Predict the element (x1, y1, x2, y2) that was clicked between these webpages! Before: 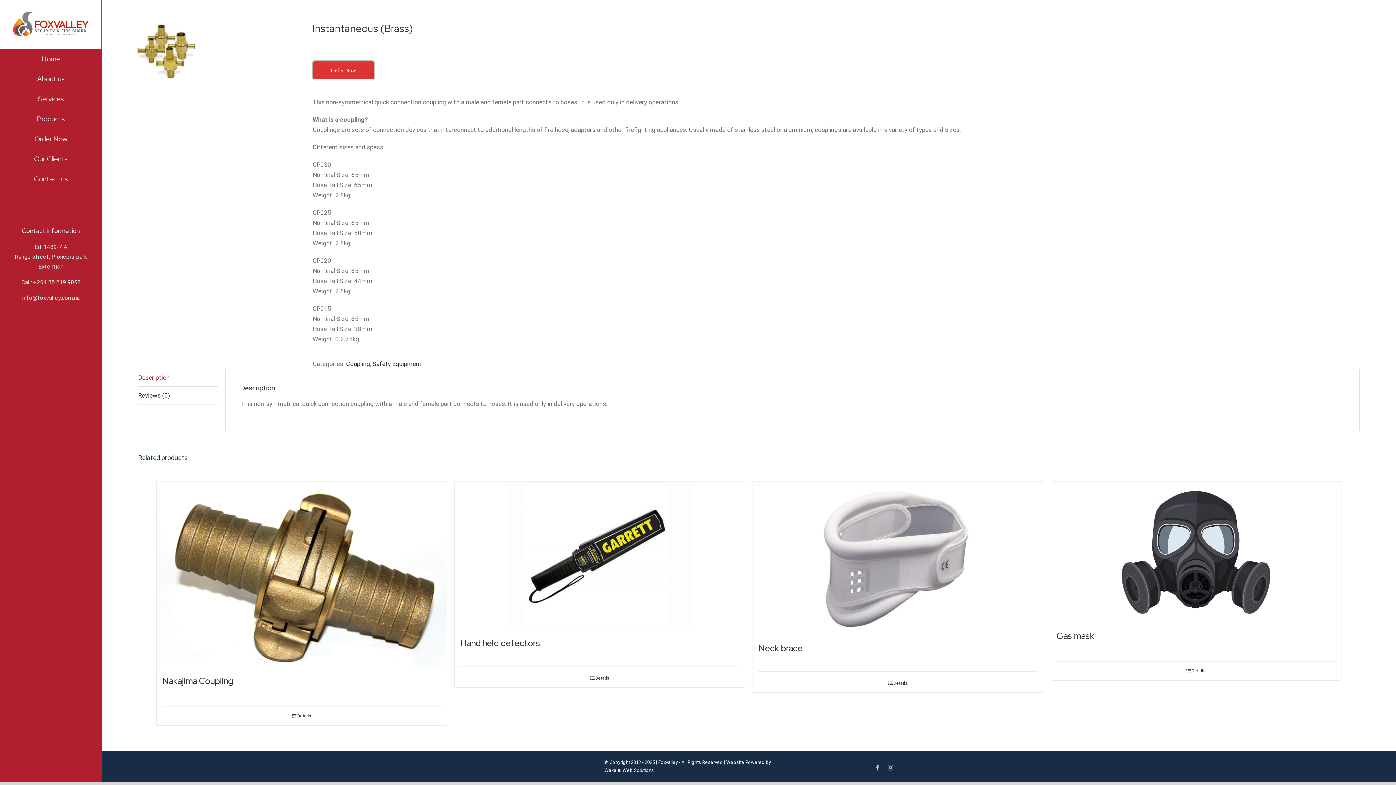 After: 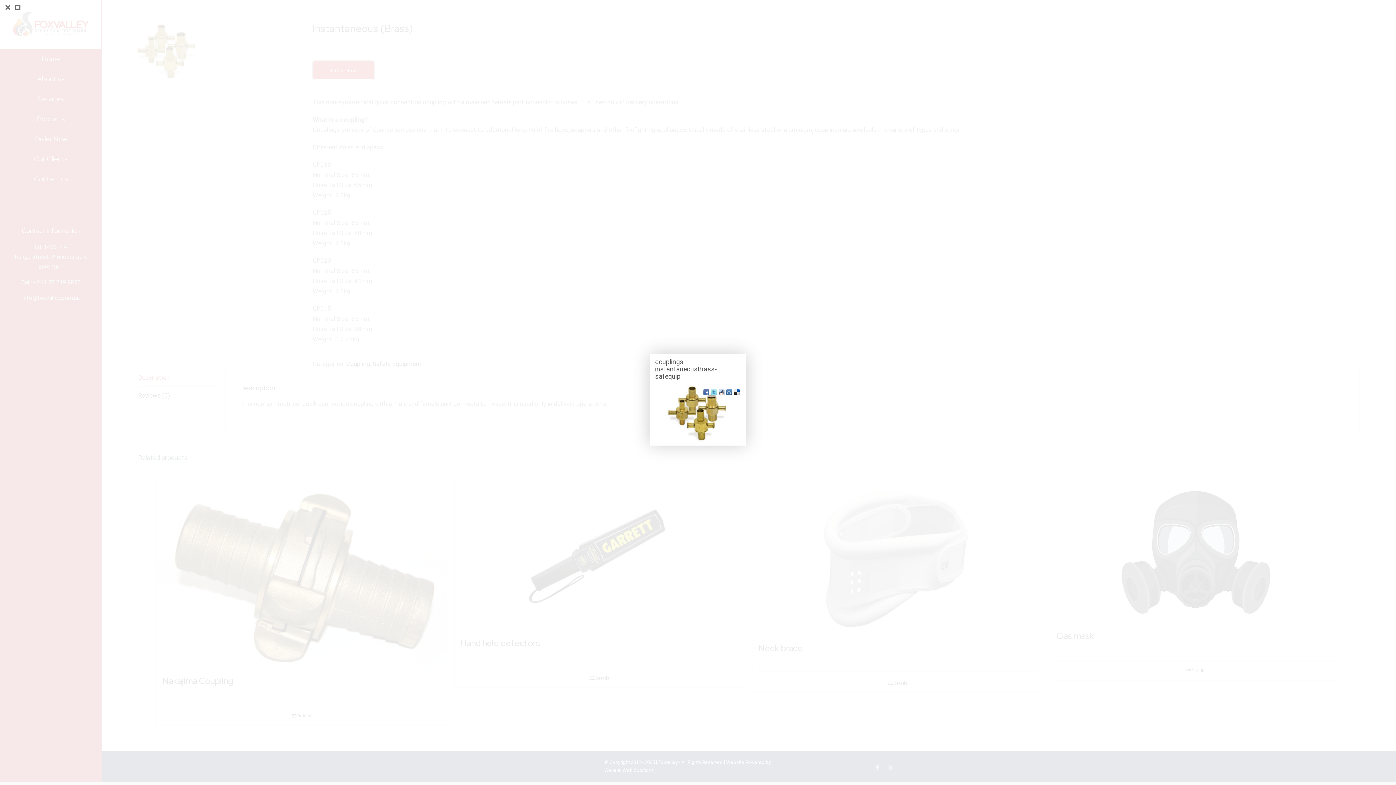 Action: bbox: (120, 21, 301, 82)